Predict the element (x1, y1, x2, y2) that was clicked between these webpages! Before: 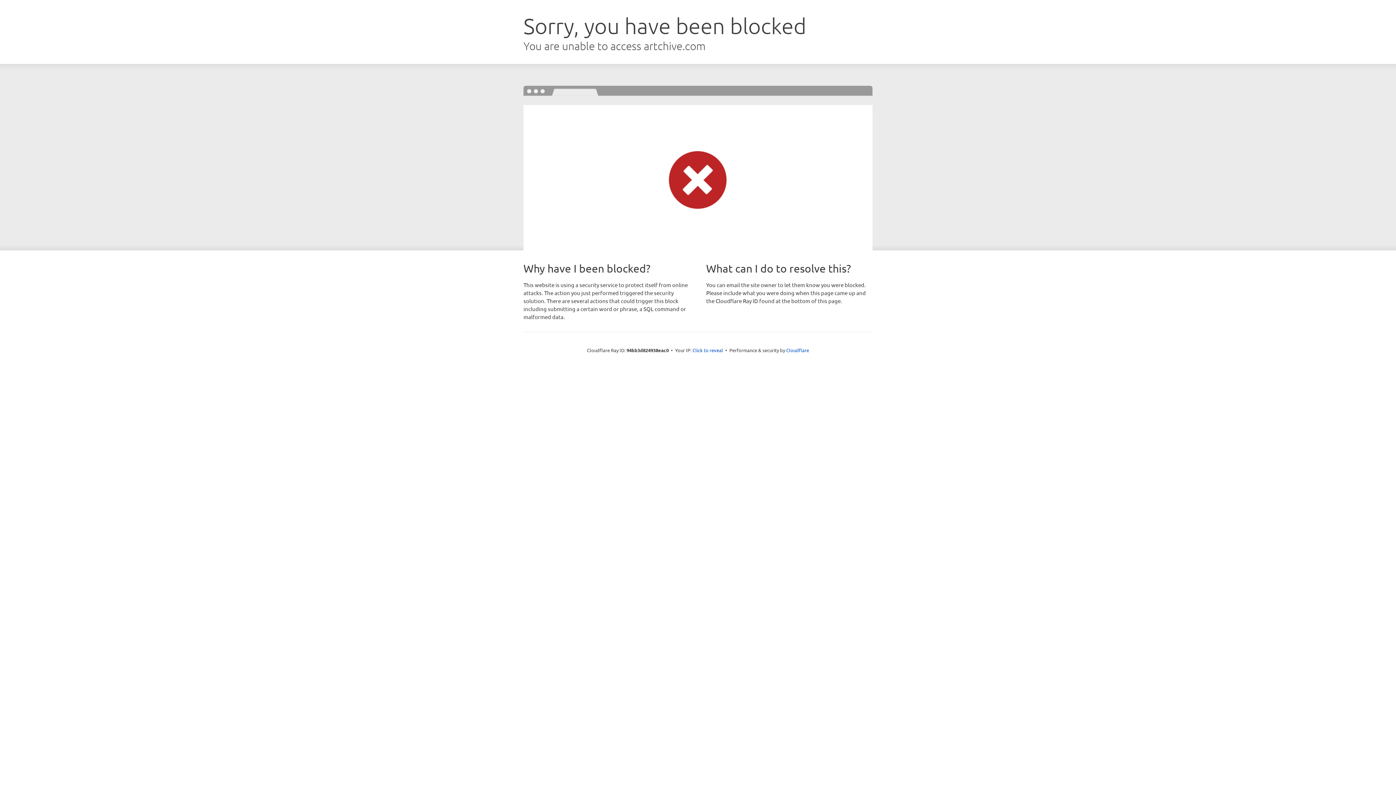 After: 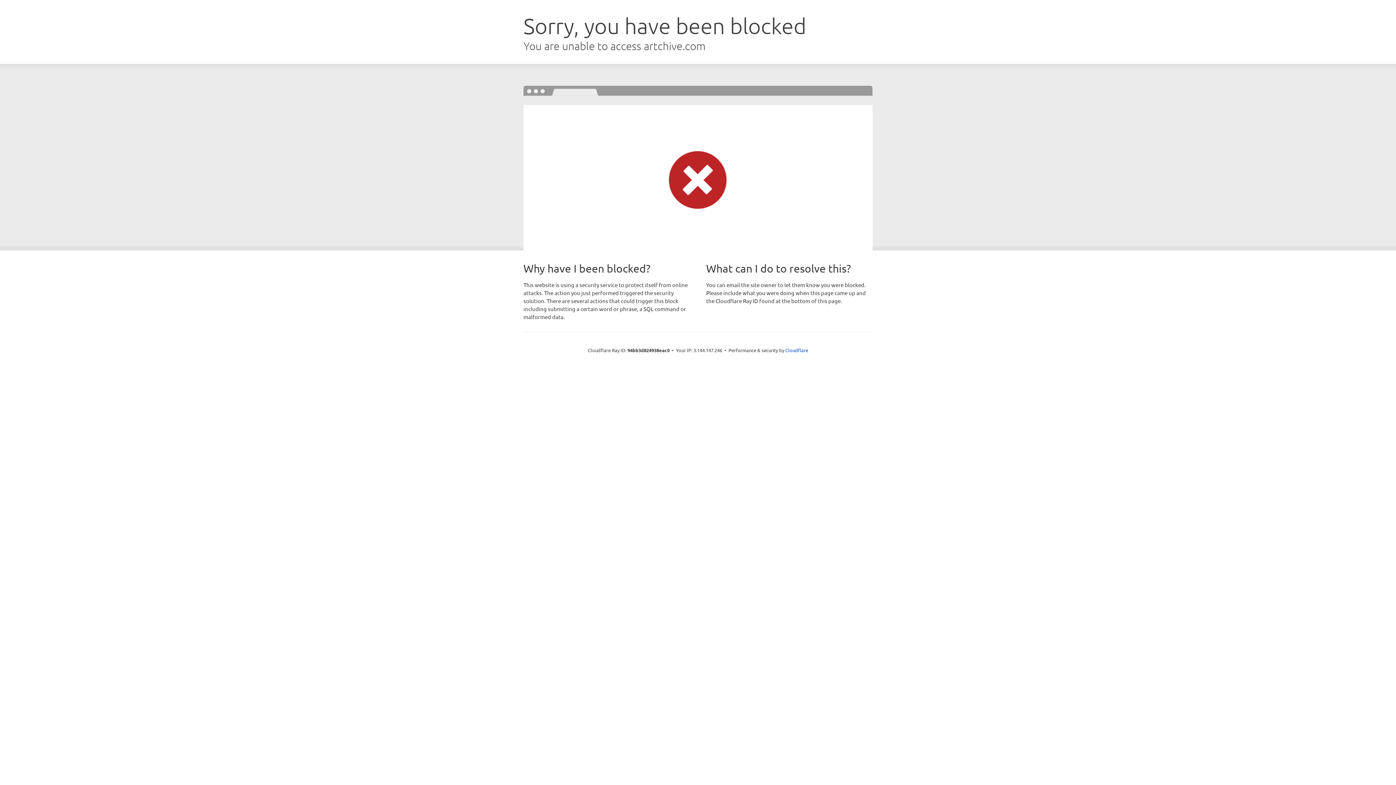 Action: bbox: (692, 346, 723, 353) label: Click to reveal